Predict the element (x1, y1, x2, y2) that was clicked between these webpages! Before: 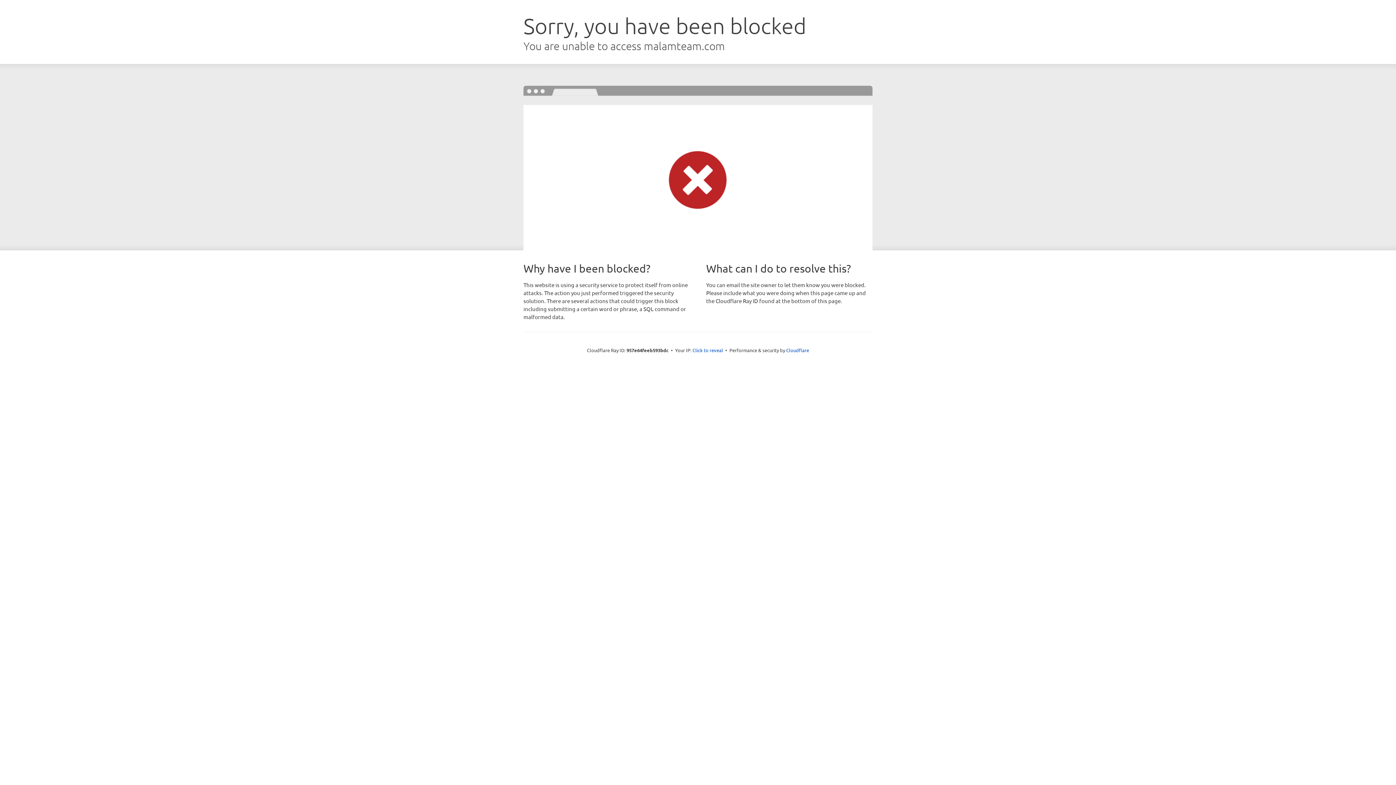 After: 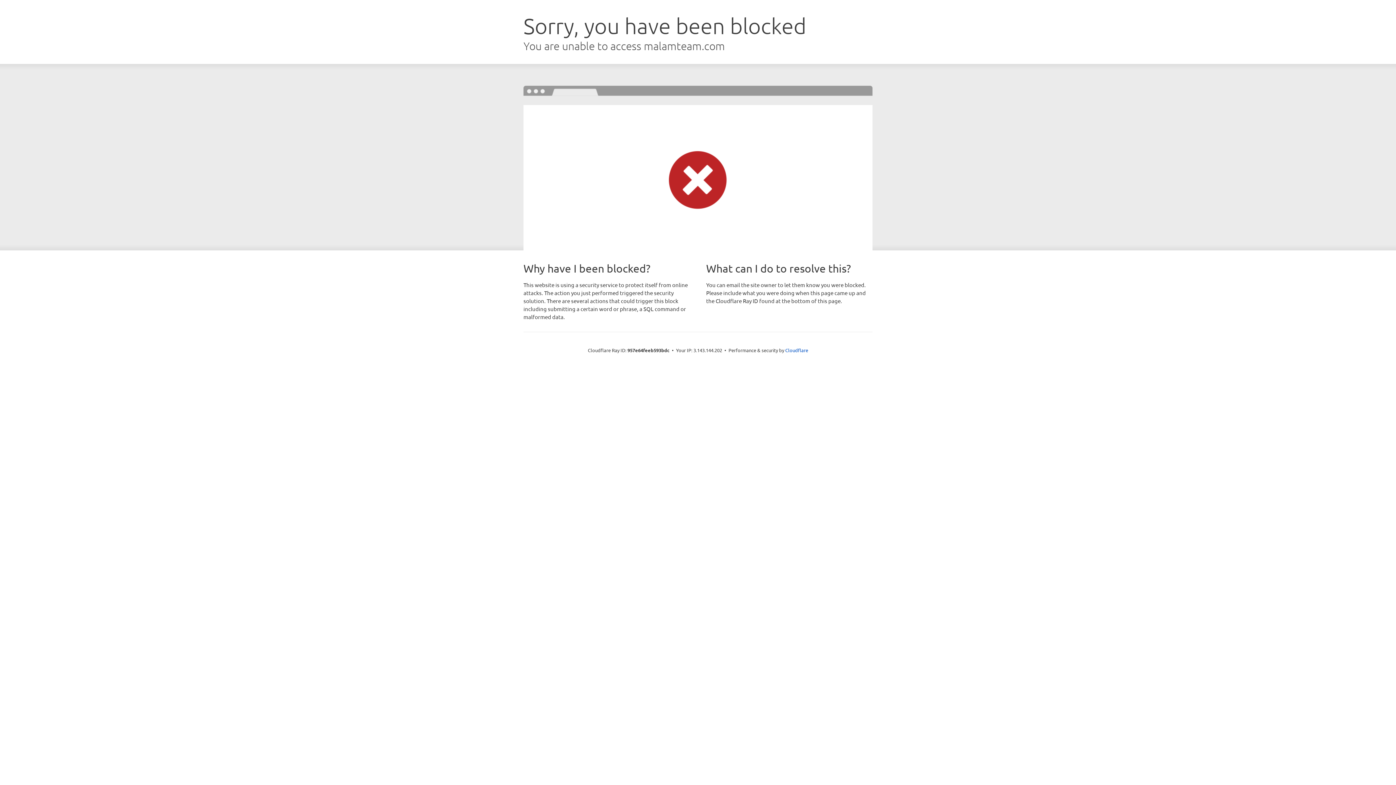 Action: bbox: (692, 346, 723, 353) label: Click to reveal